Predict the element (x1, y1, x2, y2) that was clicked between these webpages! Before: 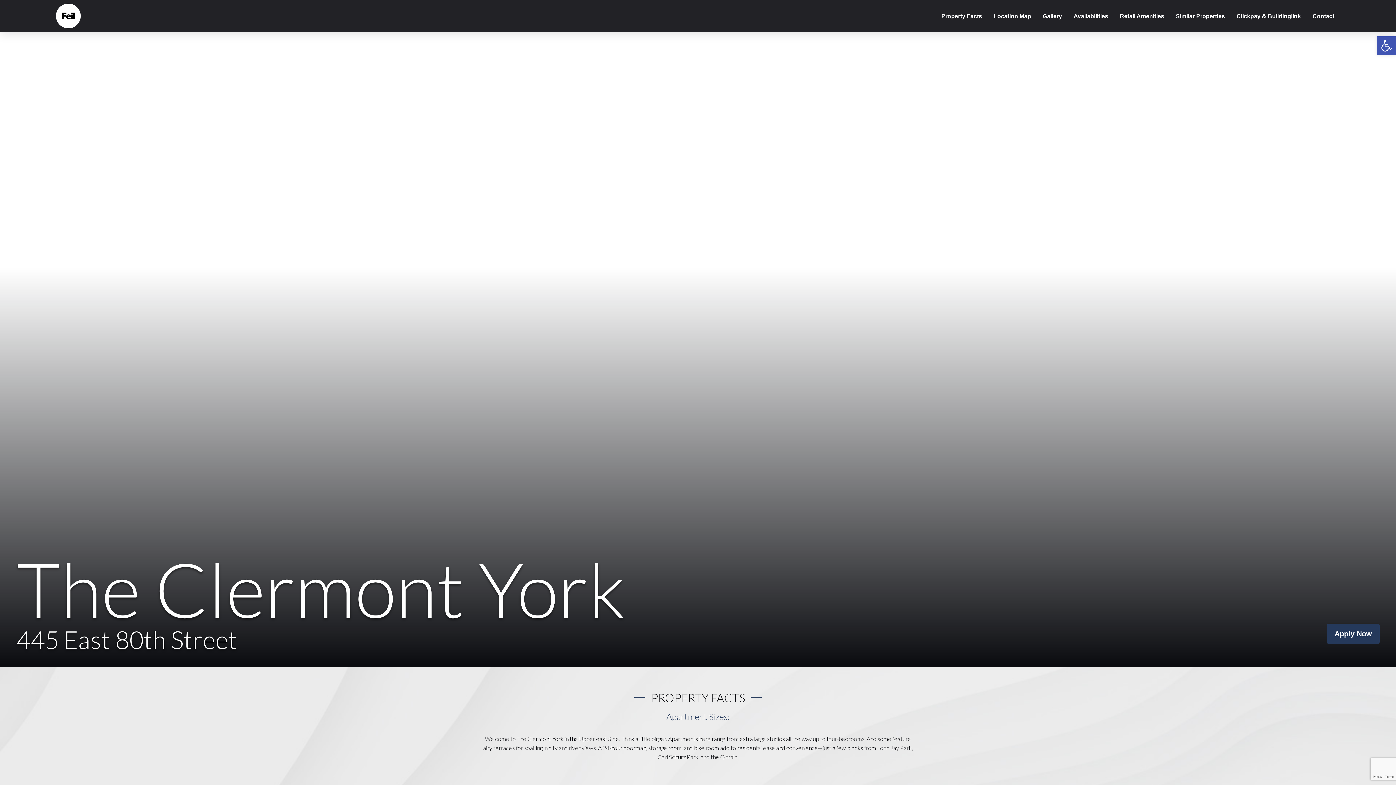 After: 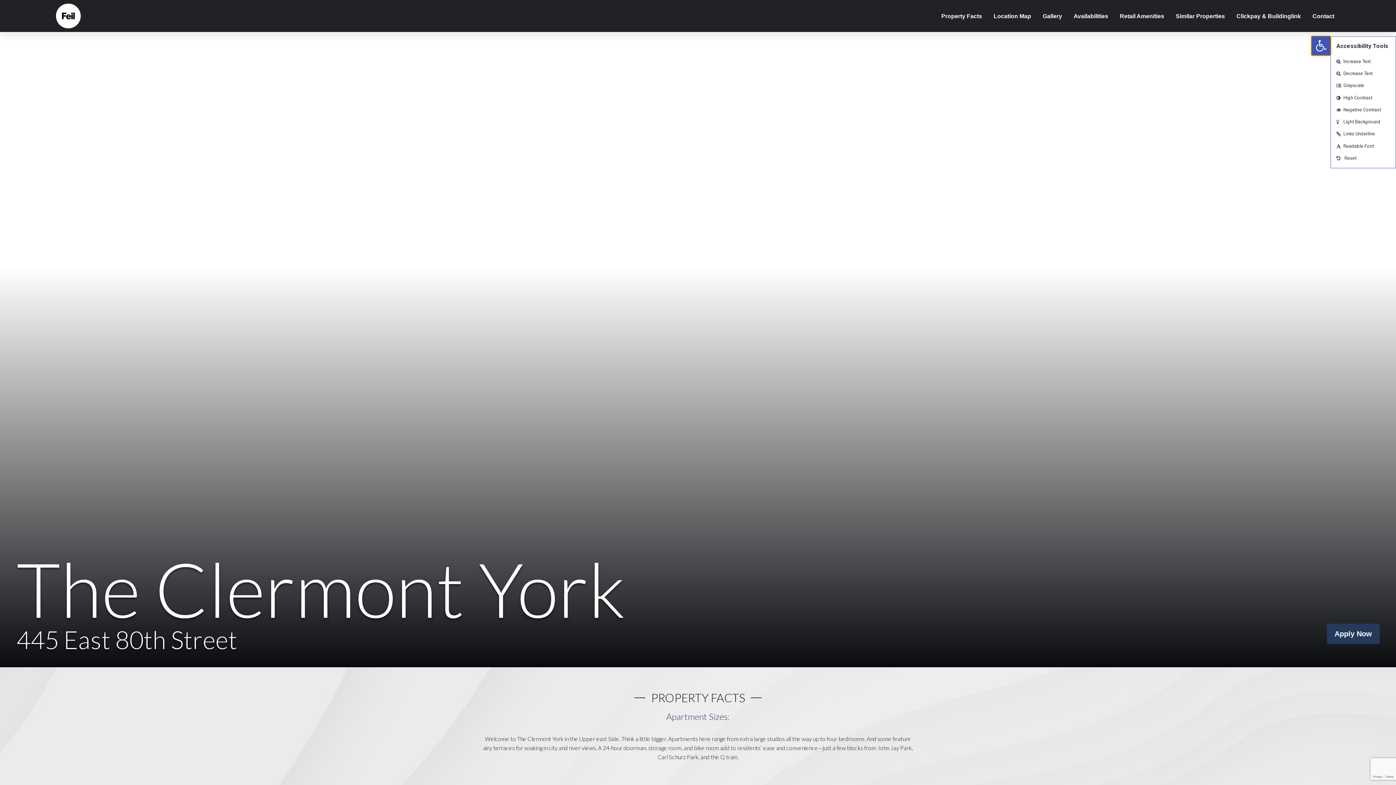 Action: label: Open toolbar bbox: (1377, 36, 1396, 55)